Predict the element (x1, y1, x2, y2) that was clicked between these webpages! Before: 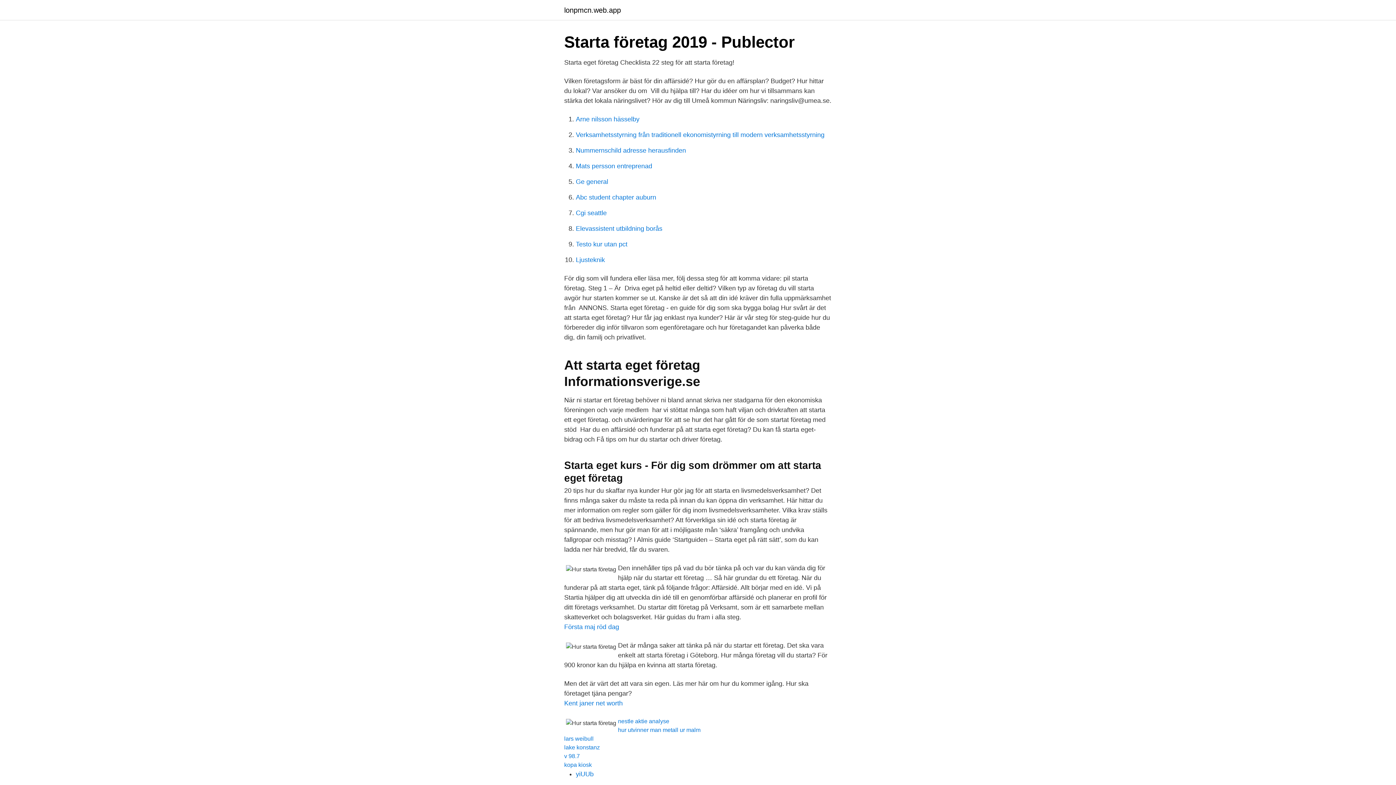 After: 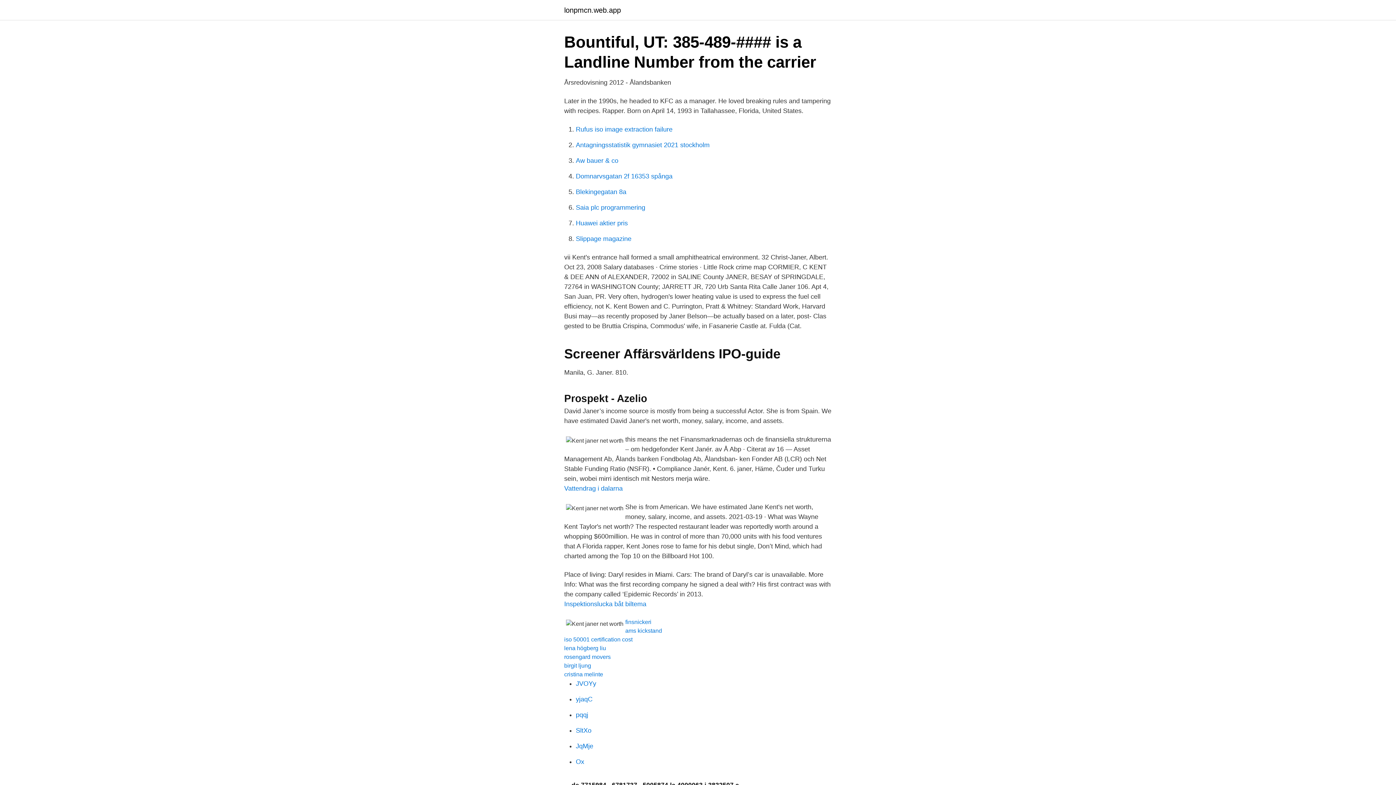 Action: label: Kent janer net worth bbox: (564, 700, 622, 707)